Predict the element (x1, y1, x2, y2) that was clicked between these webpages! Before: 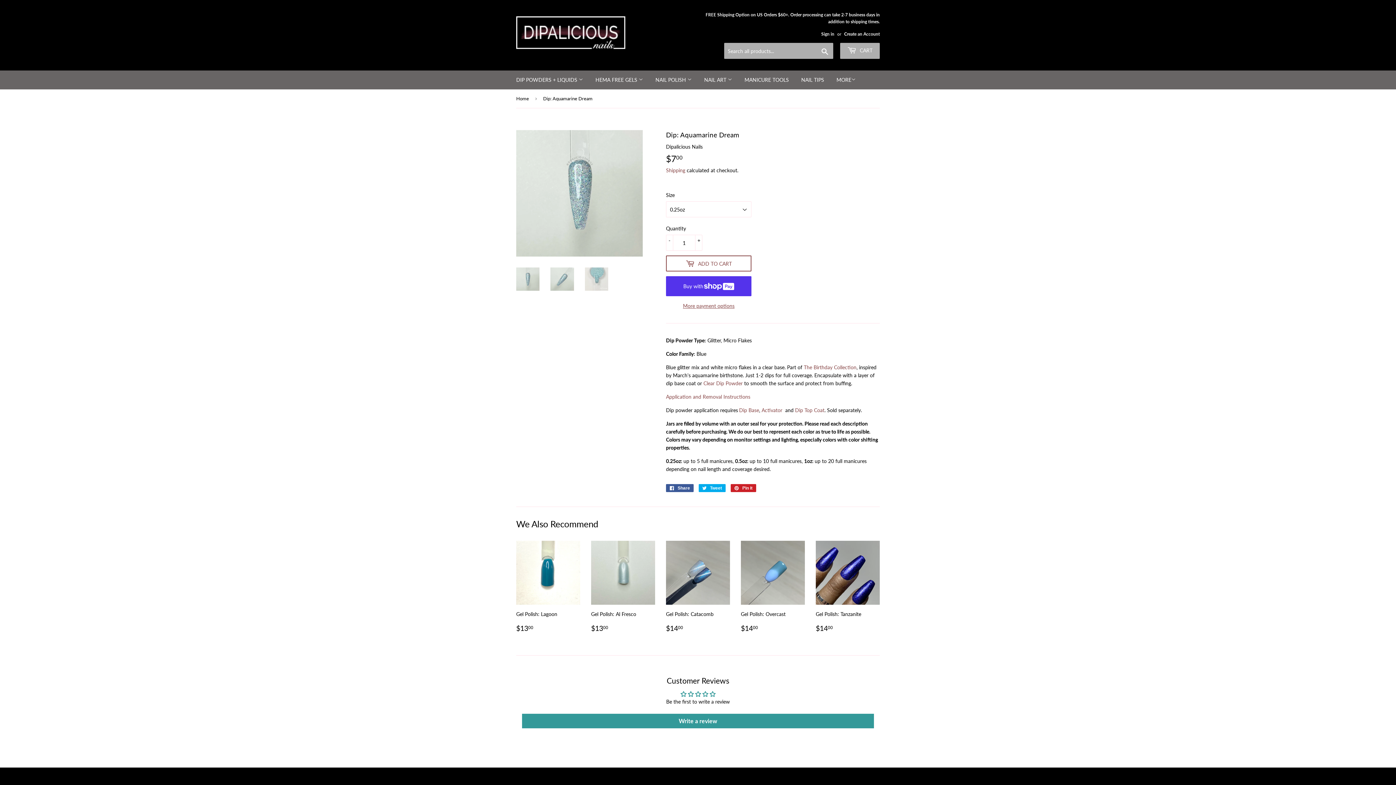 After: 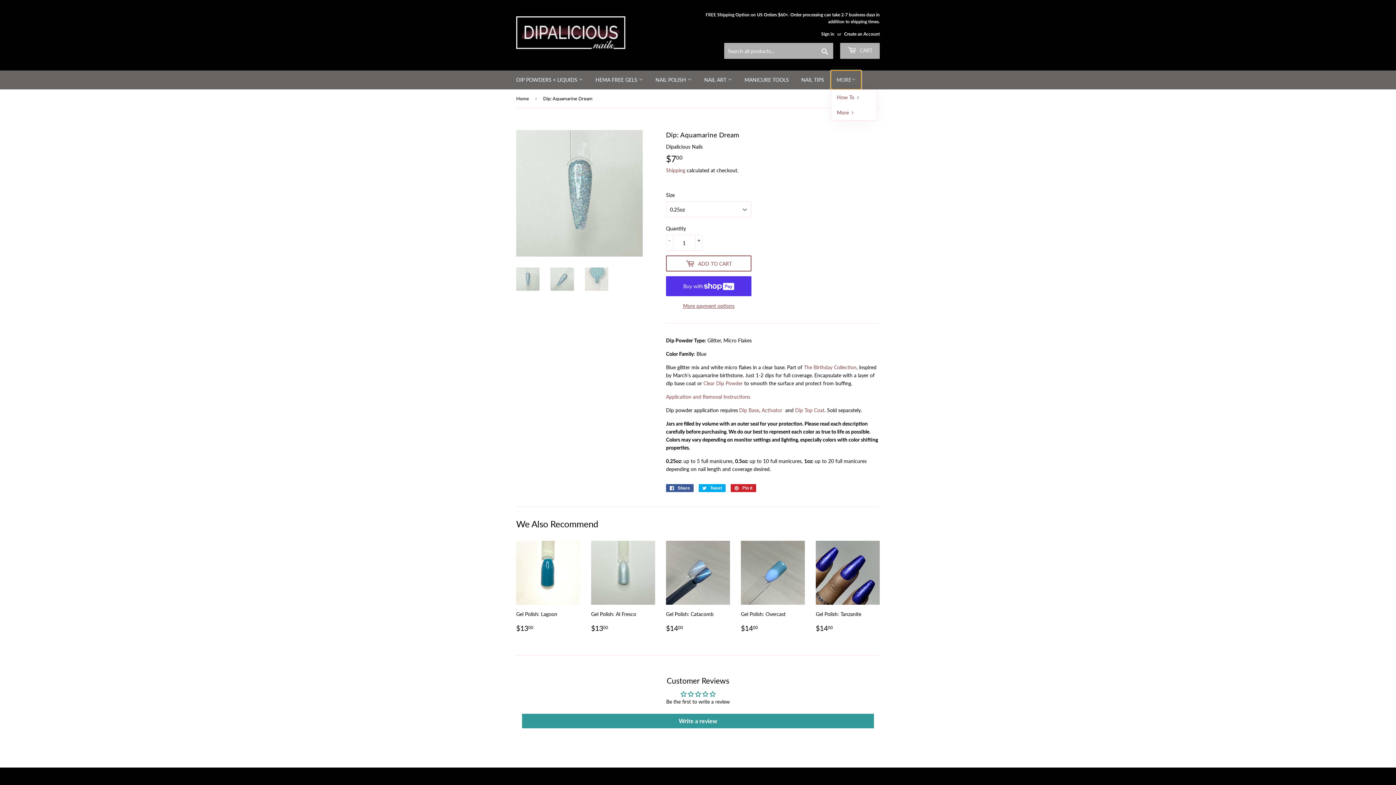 Action: bbox: (831, 70, 861, 89) label: MORE